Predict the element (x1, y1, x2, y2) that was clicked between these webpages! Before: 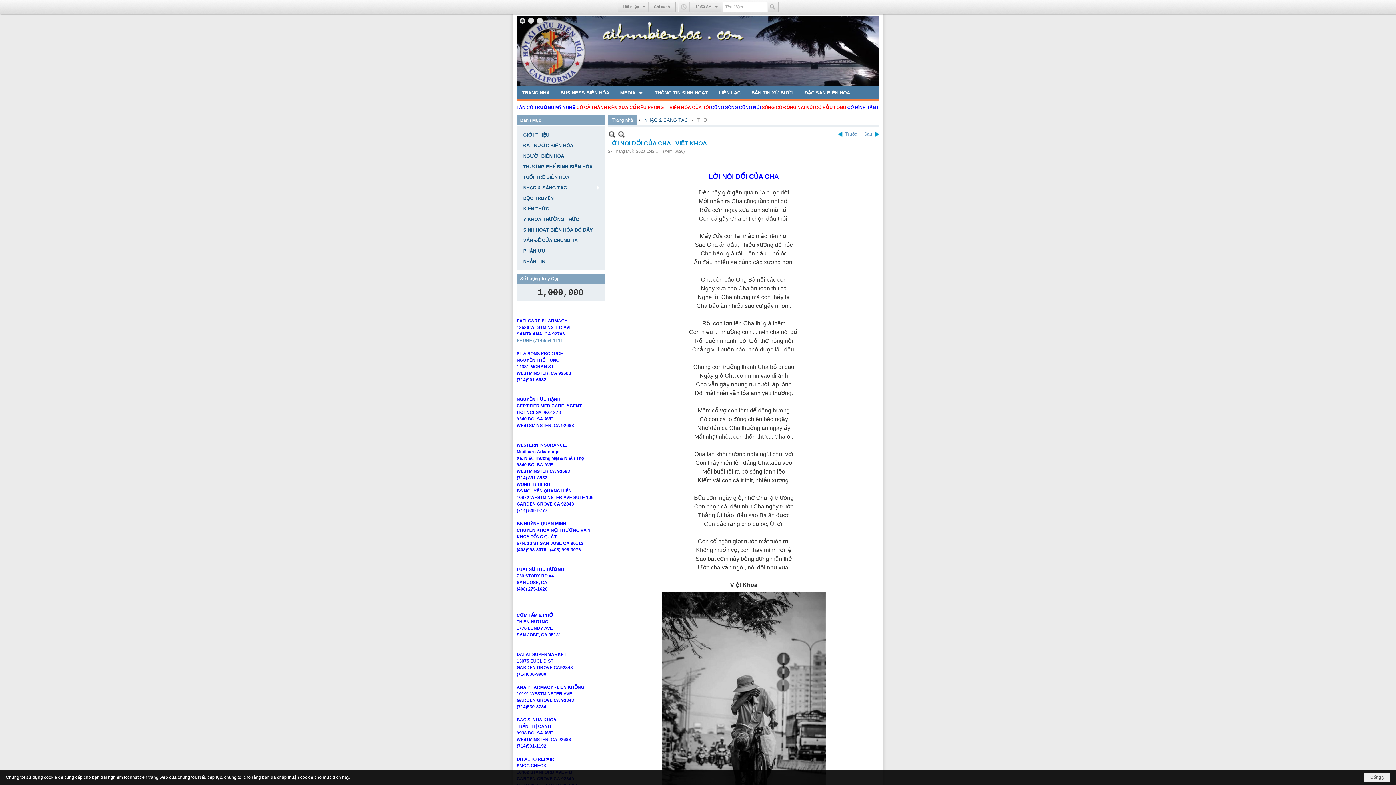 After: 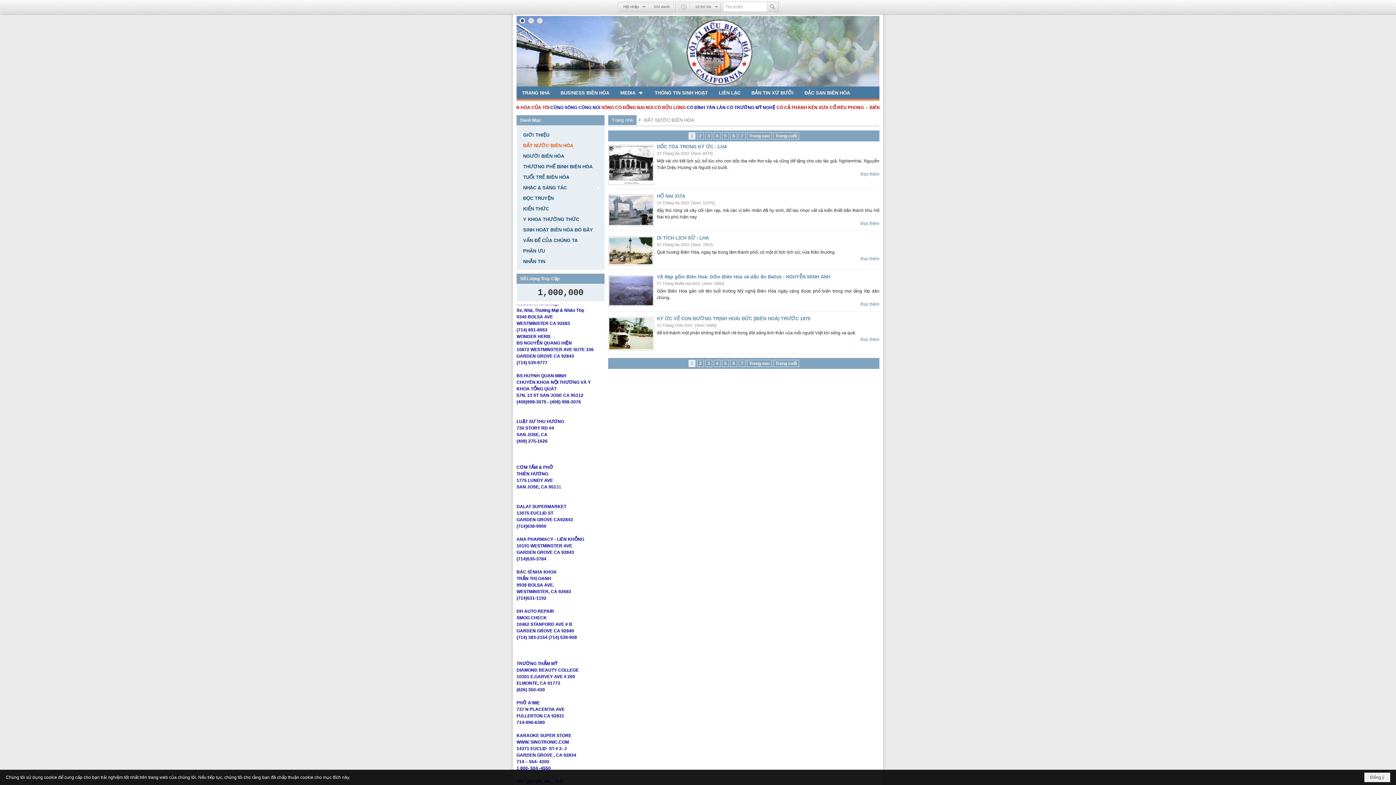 Action: bbox: (520, 140, 601, 150) label: ĐẤT NƯỚC BIÊN HÒA